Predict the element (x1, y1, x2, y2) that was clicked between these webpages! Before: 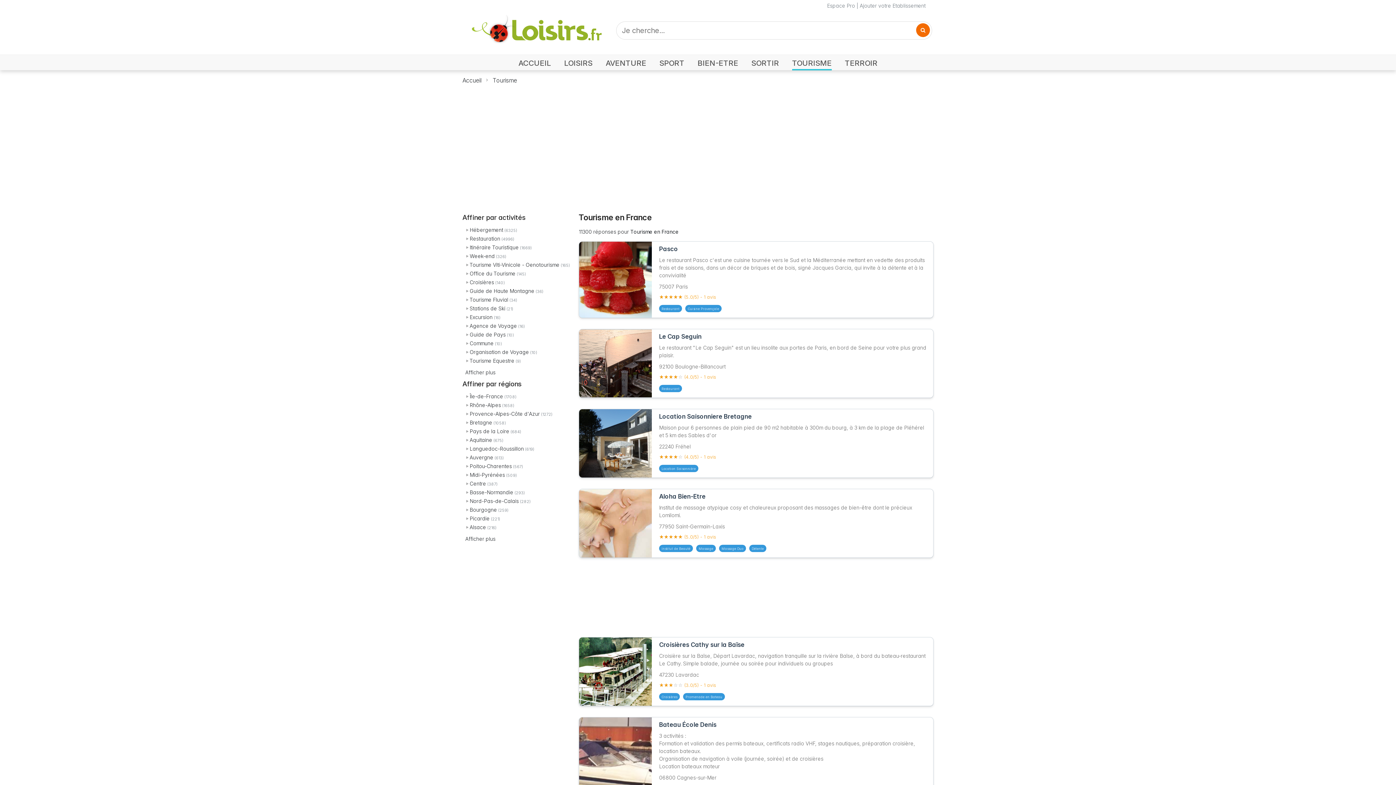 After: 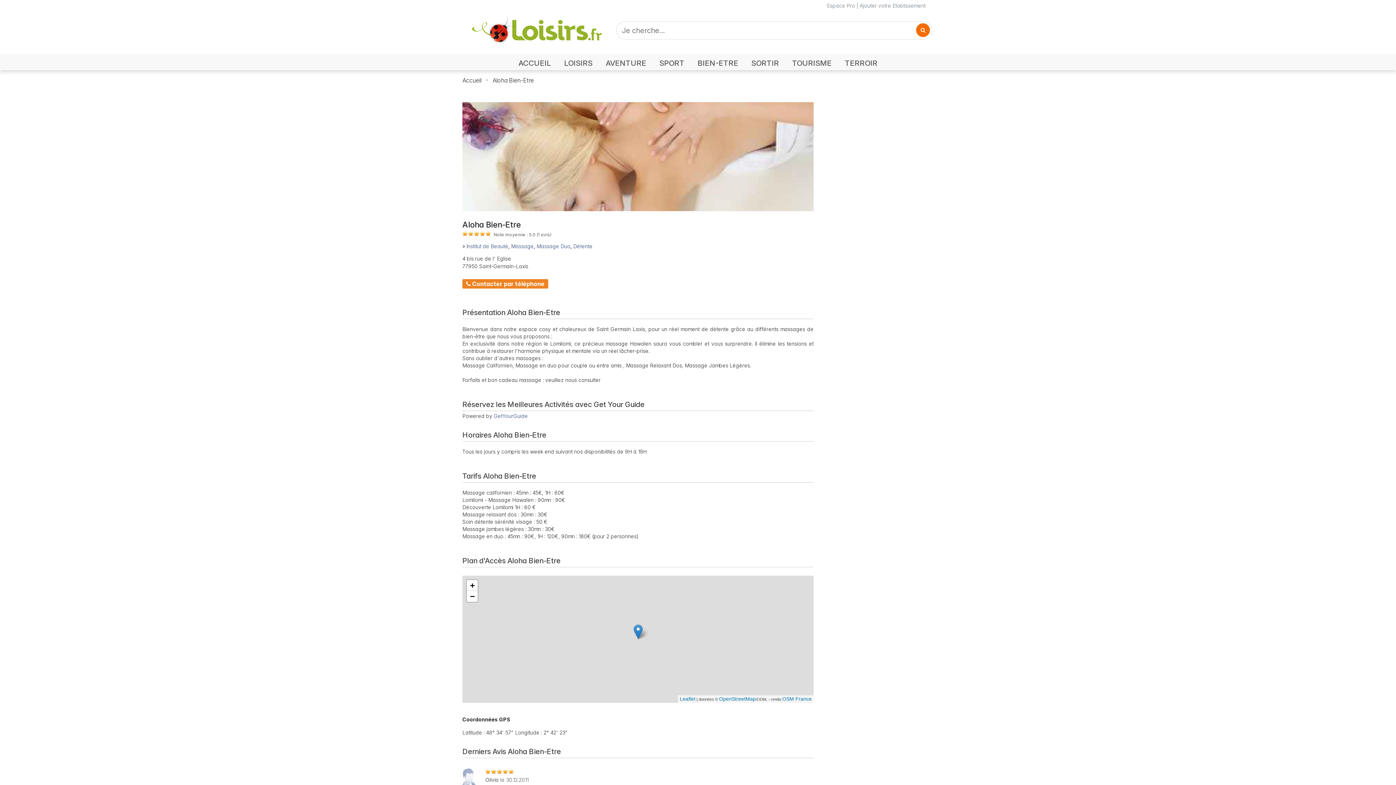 Action: label: Aloha Bien-Etre

Institut de massage atypique cosy et chaleureux proposant des massages de bien-être dont le précieux Lomilomi.

77950 Saint-Germain-Laxis bbox: (659, 493, 929, 530)